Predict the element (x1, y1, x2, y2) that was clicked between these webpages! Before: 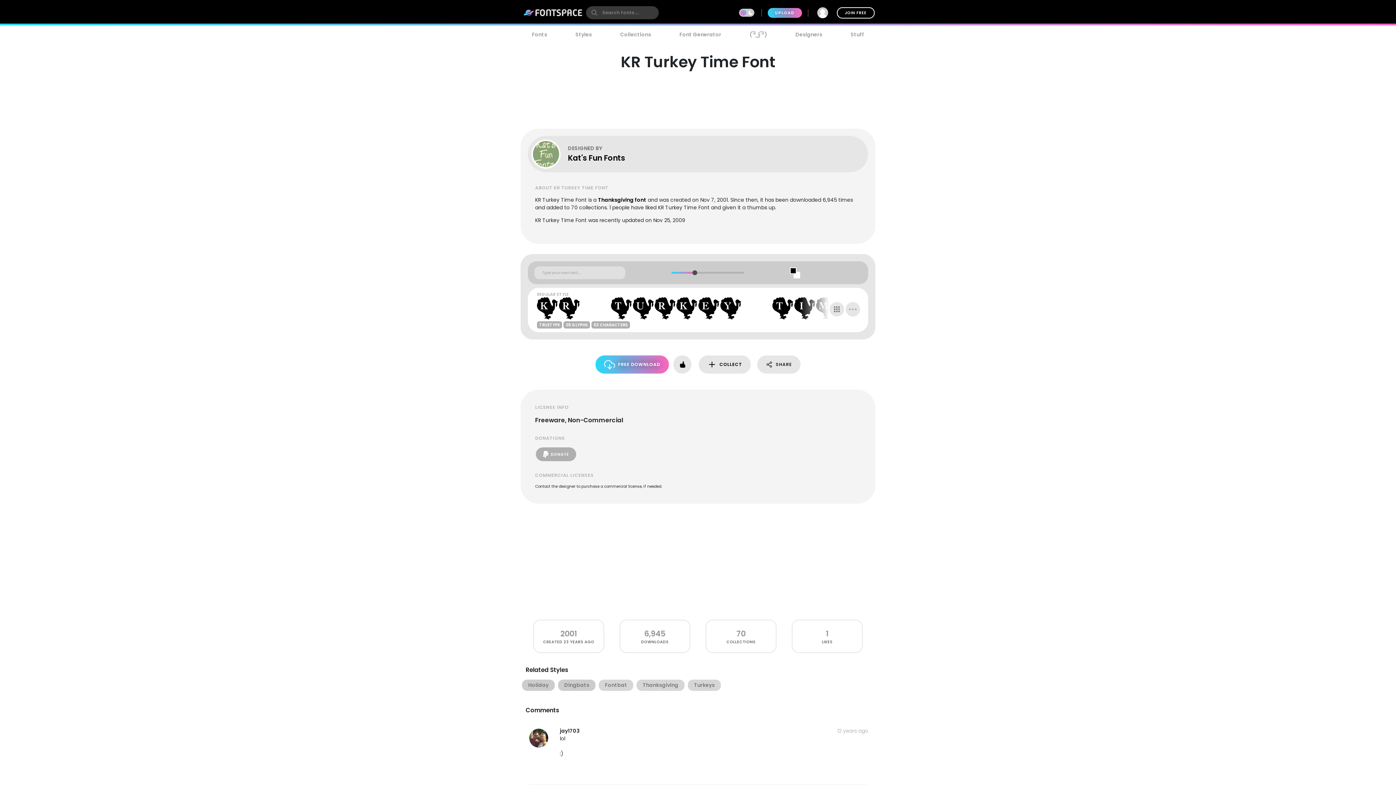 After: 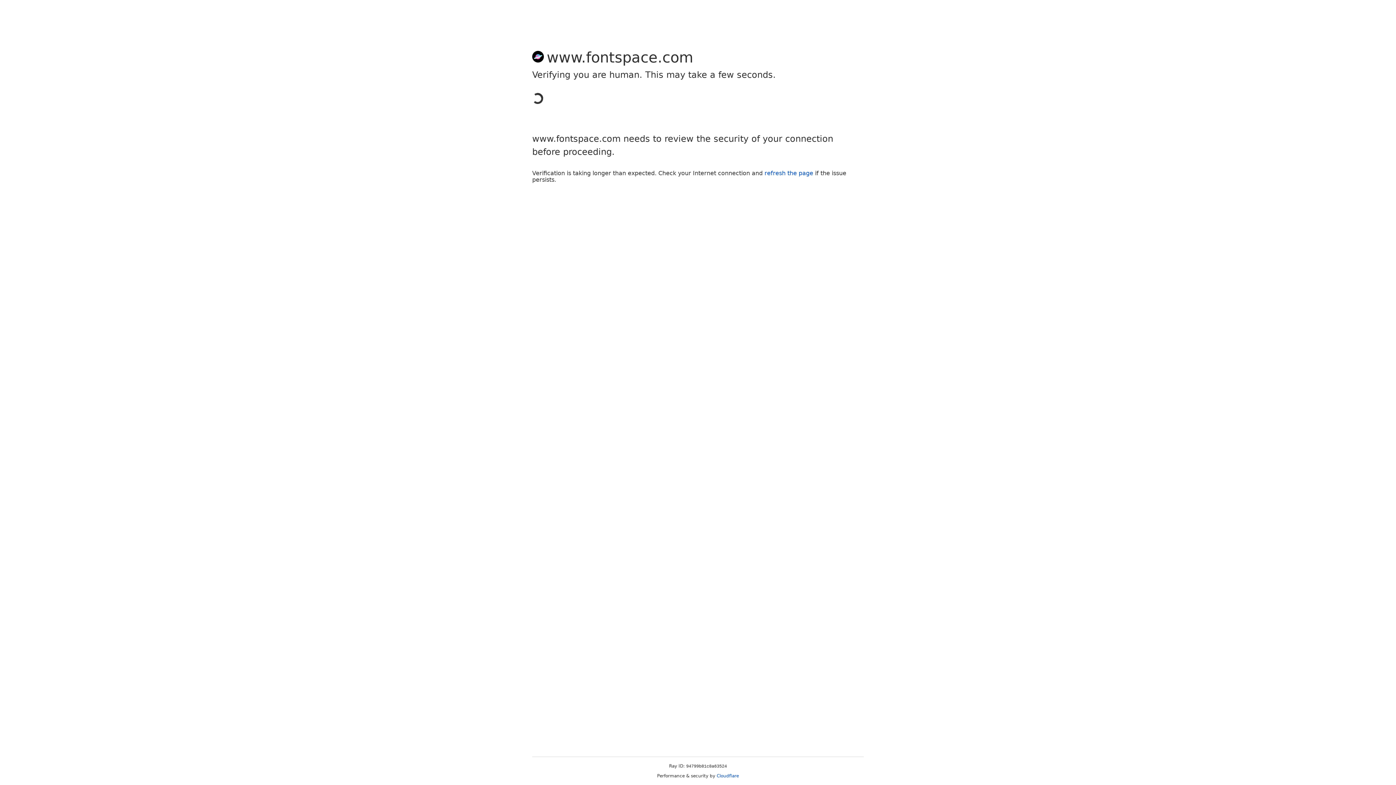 Action: label: JOIN FREE bbox: (836, 7, 874, 18)